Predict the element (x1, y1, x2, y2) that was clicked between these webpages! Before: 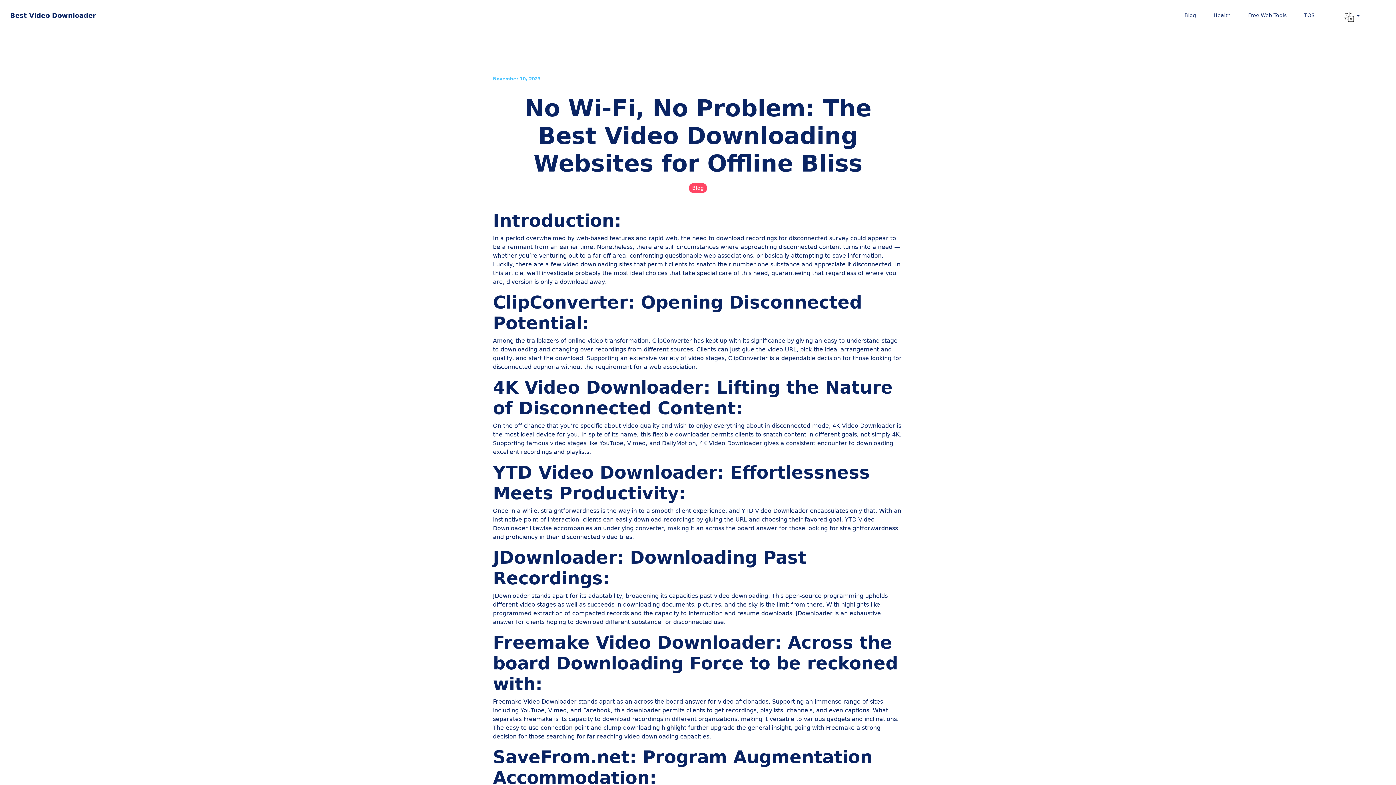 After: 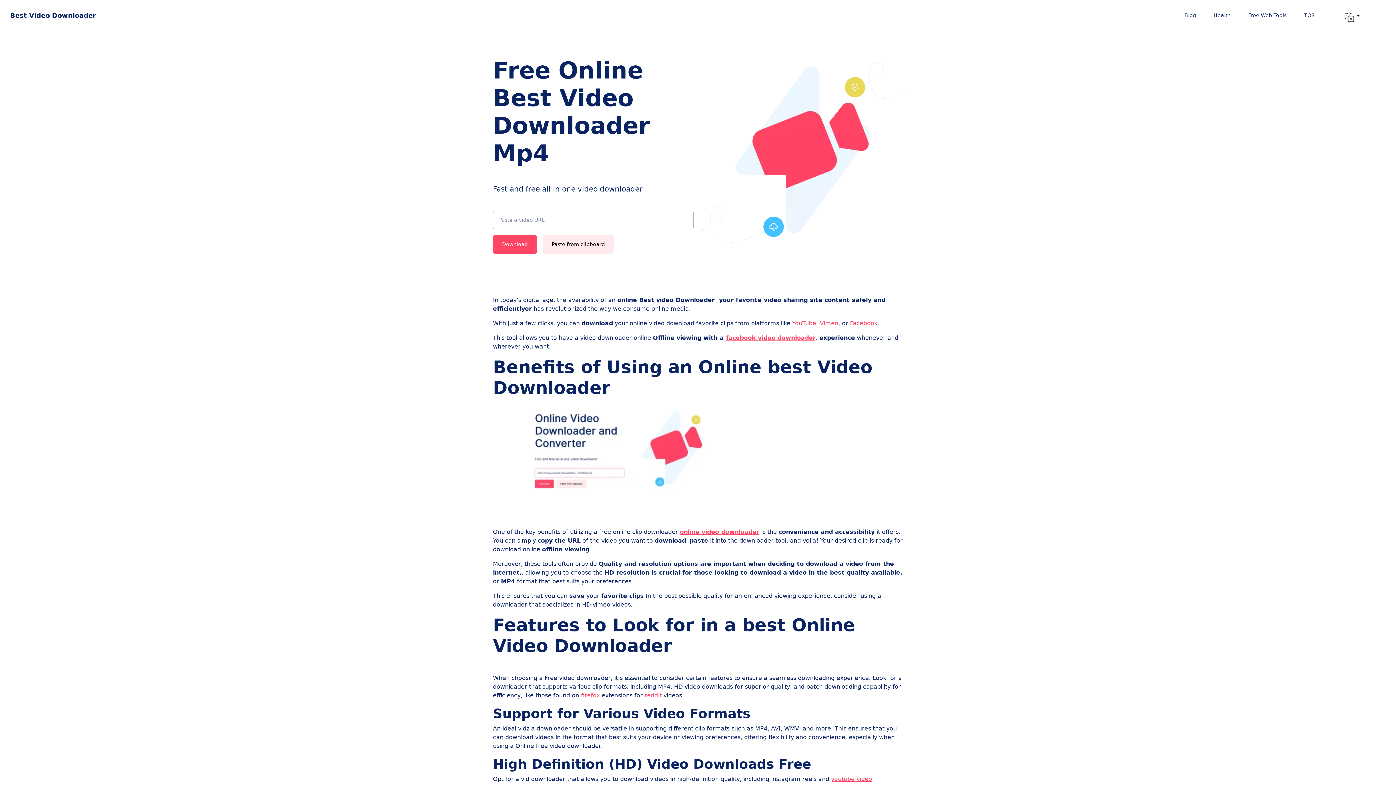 Action: label: Best Video Downloader bbox: (10, 9, 96, 21)